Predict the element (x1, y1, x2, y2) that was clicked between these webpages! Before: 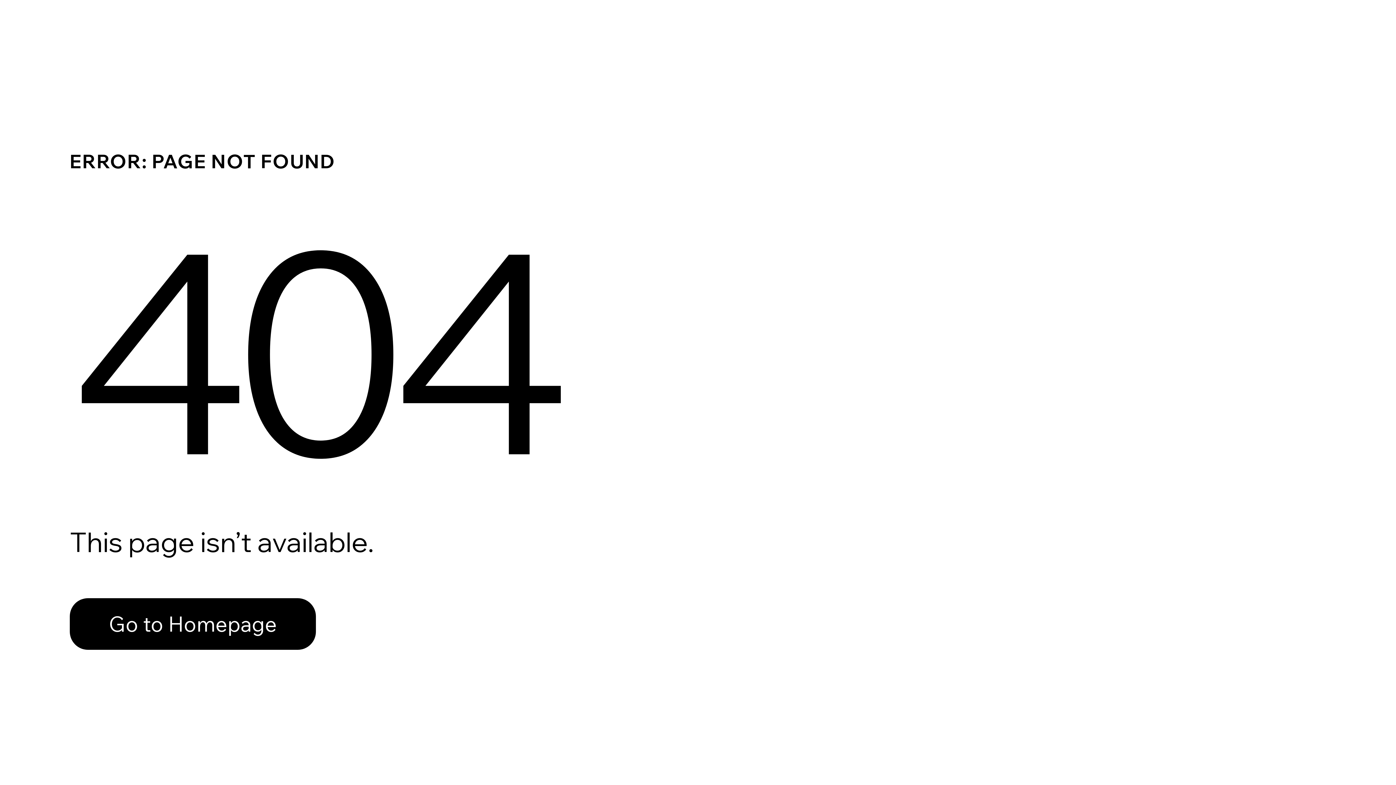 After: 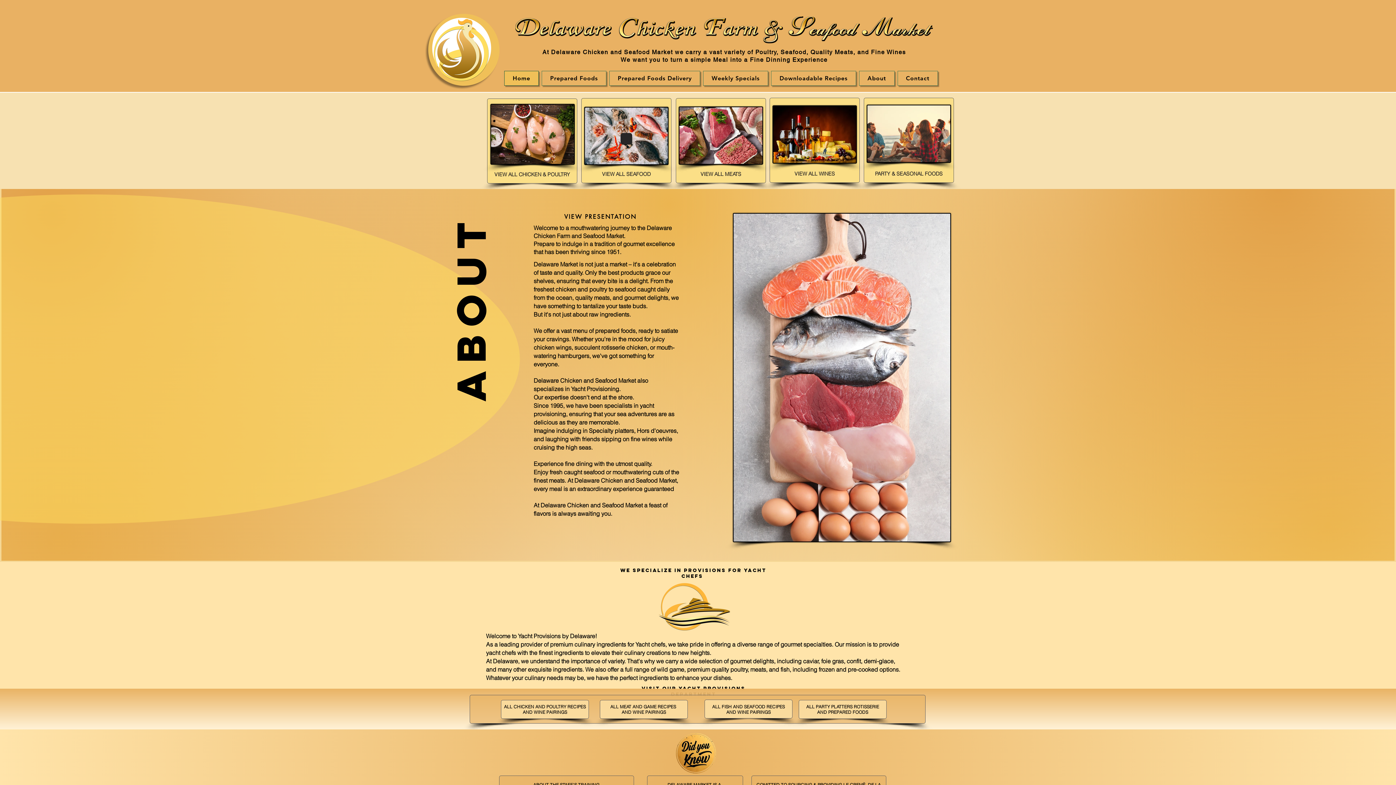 Action: bbox: (69, 598, 316, 650) label: Go to Homepage